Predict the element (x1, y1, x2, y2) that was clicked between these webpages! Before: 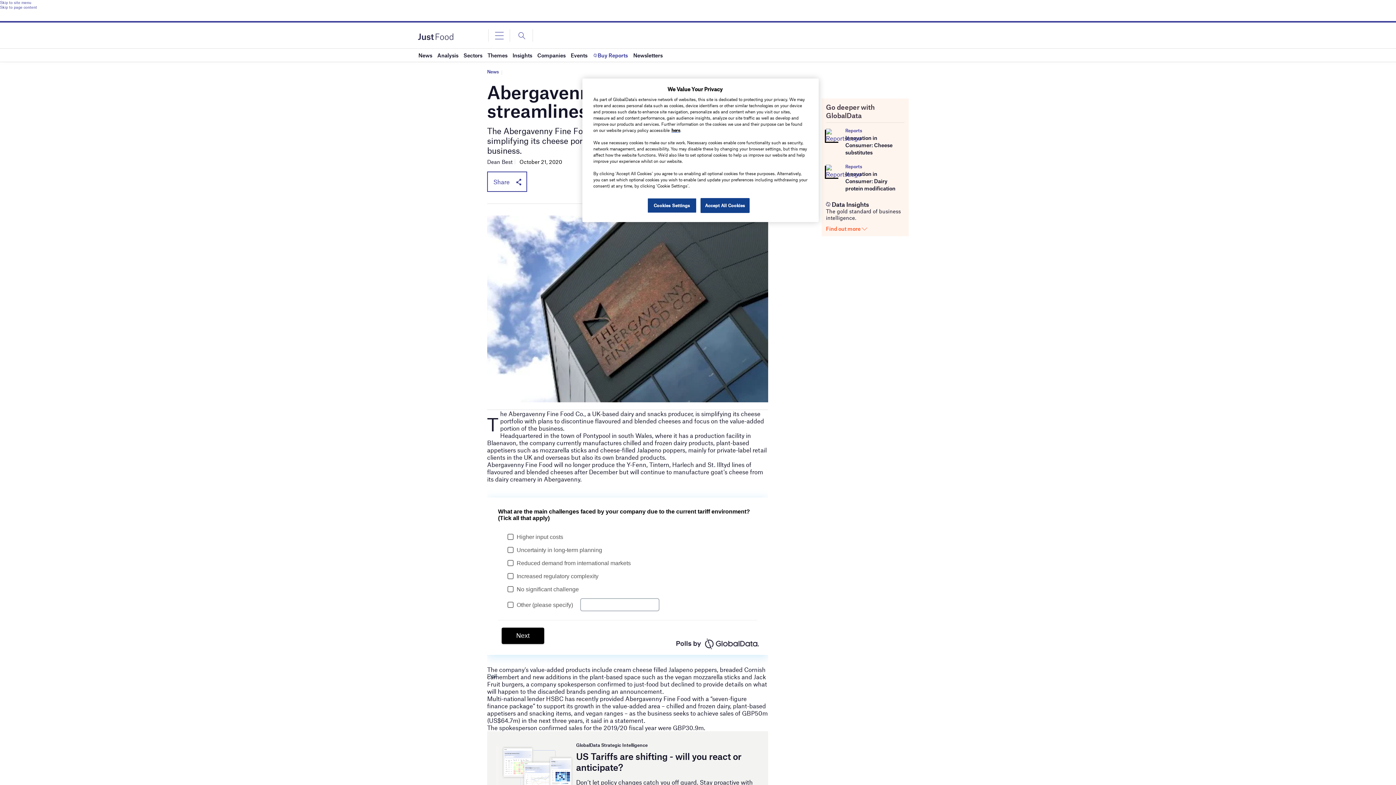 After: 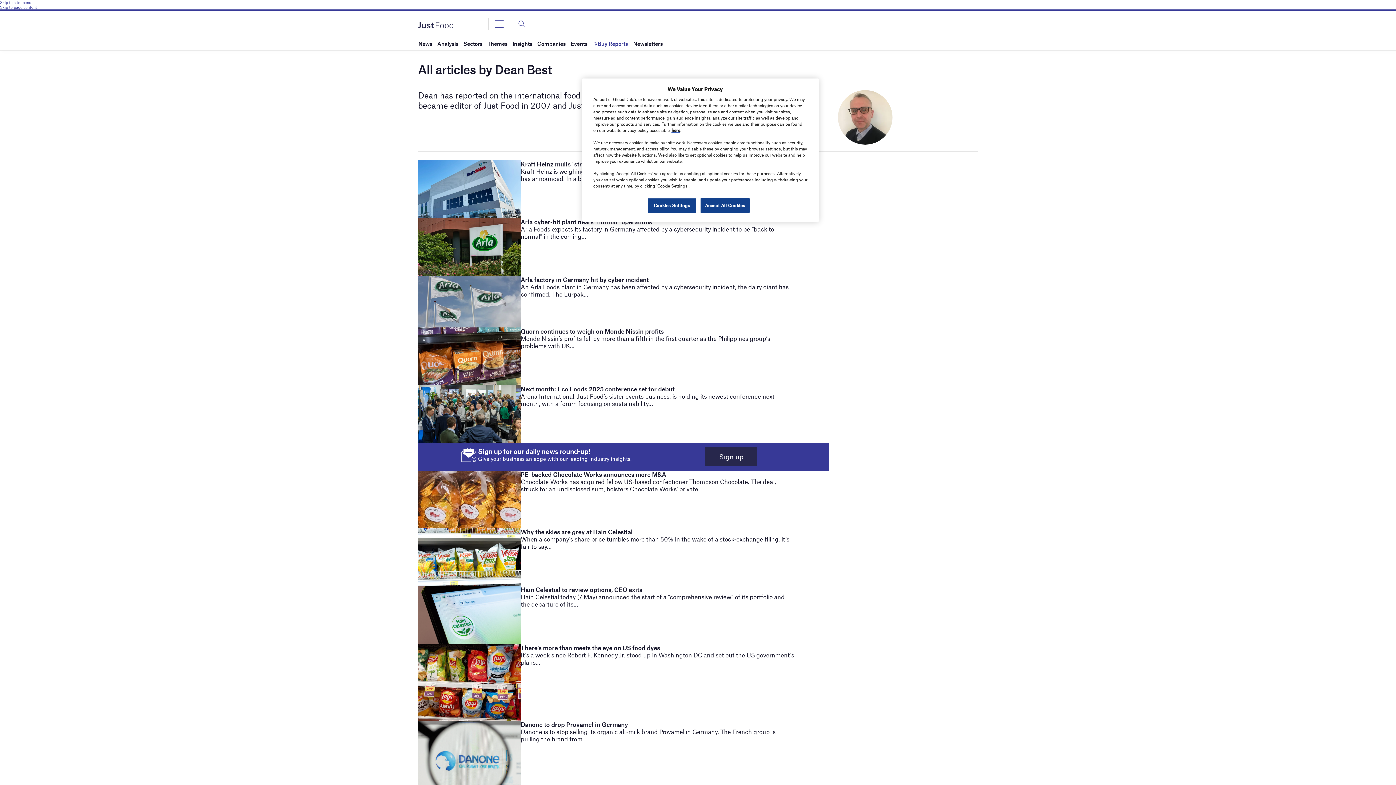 Action: bbox: (487, 158, 512, 164) label: Dean Best